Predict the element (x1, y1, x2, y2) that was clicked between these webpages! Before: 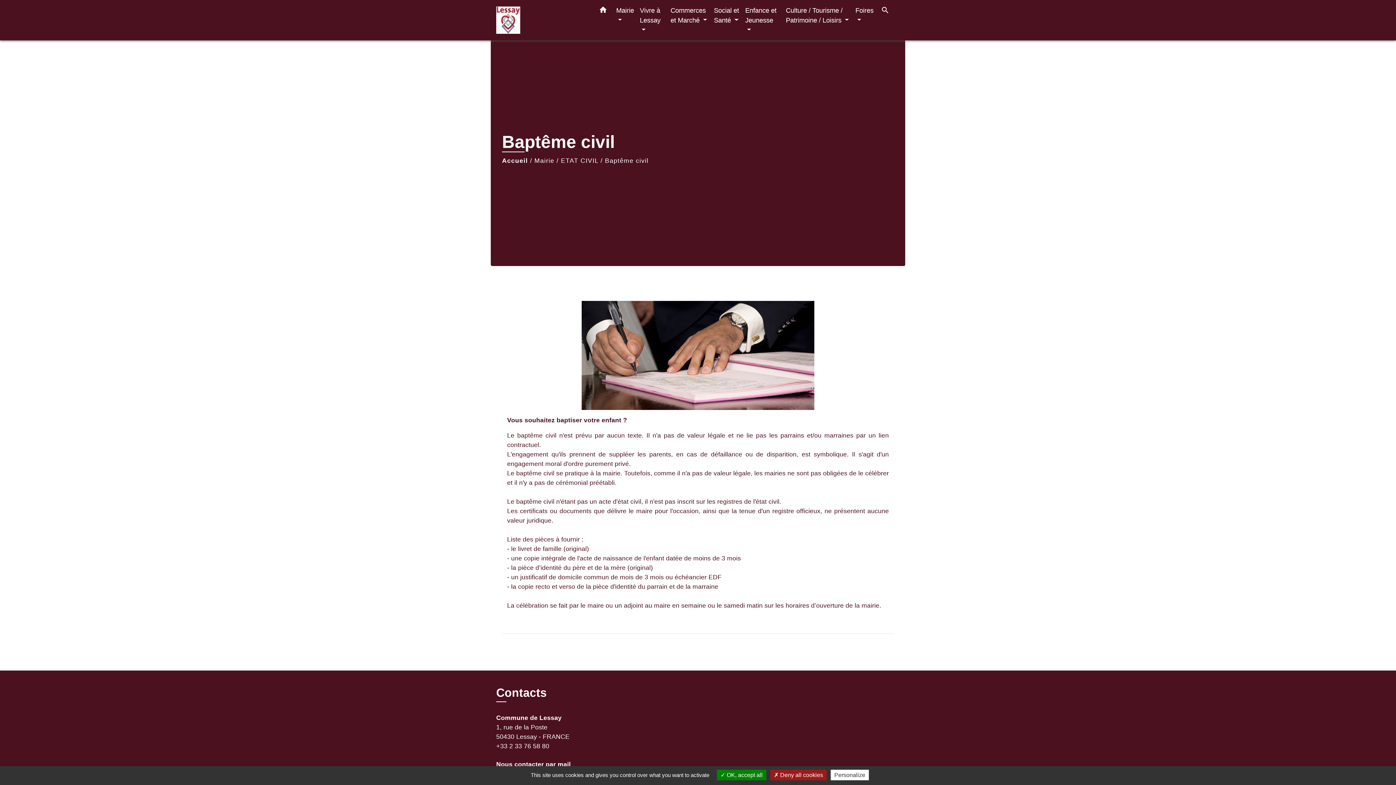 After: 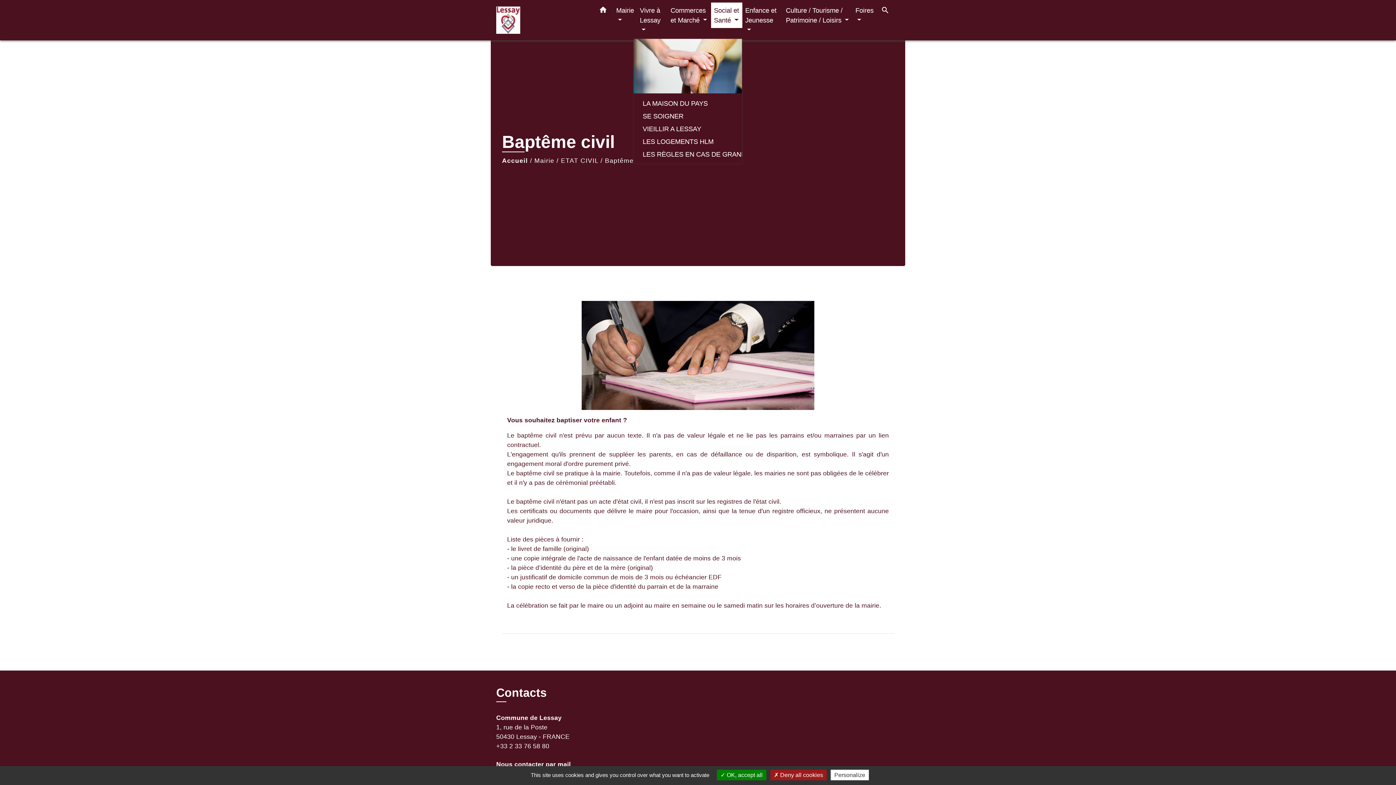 Action: bbox: (711, 2, 742, 28) label: Social et Santé 